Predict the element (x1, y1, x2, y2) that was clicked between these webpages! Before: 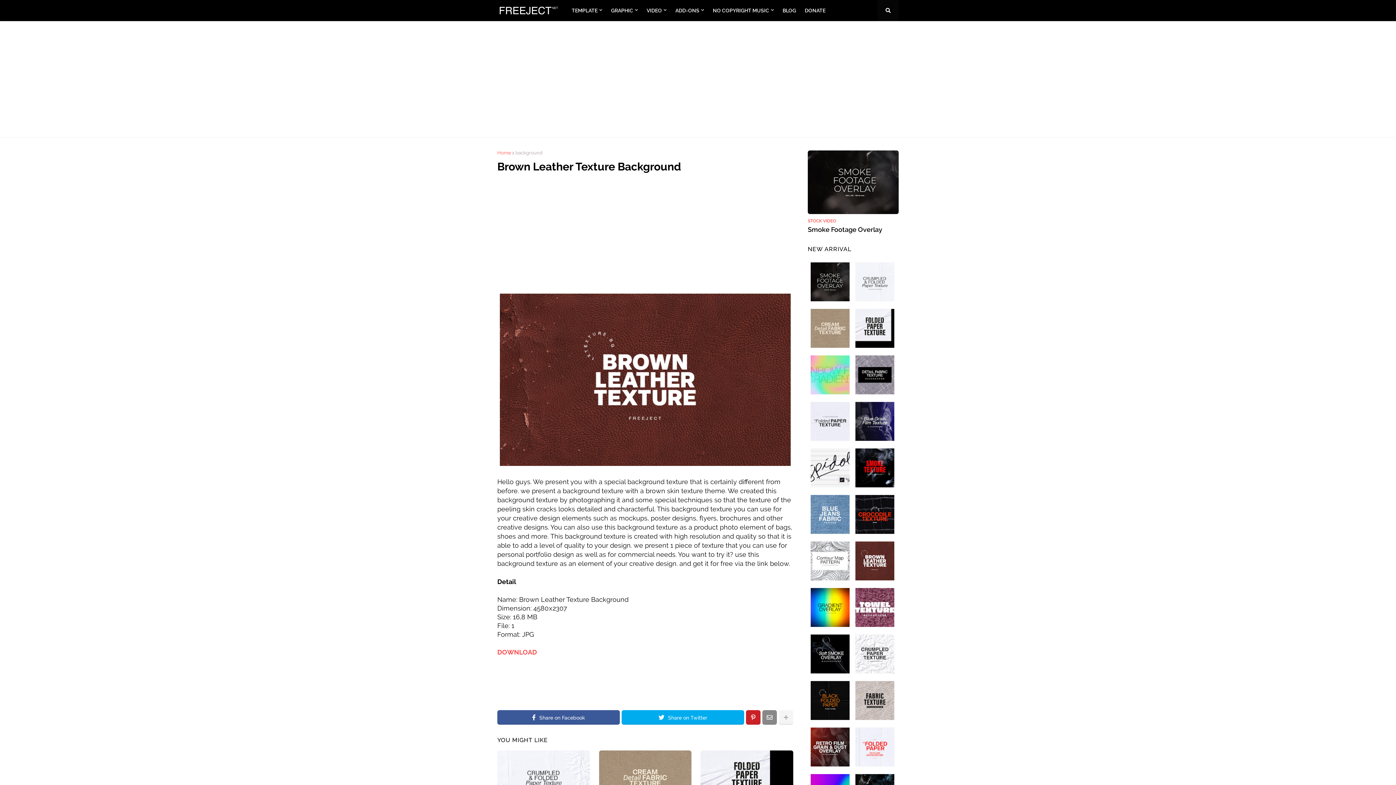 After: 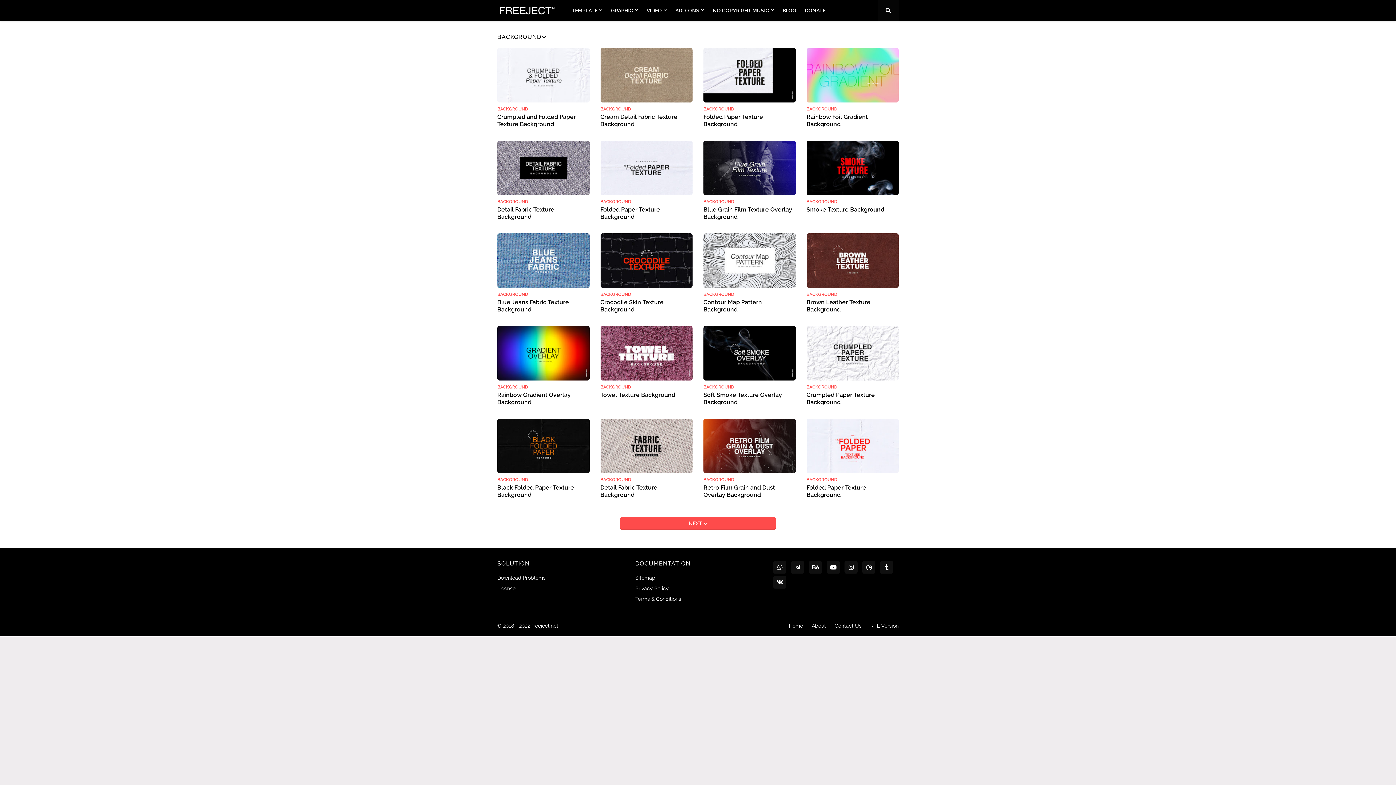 Action: bbox: (515, 150, 542, 155) label: background